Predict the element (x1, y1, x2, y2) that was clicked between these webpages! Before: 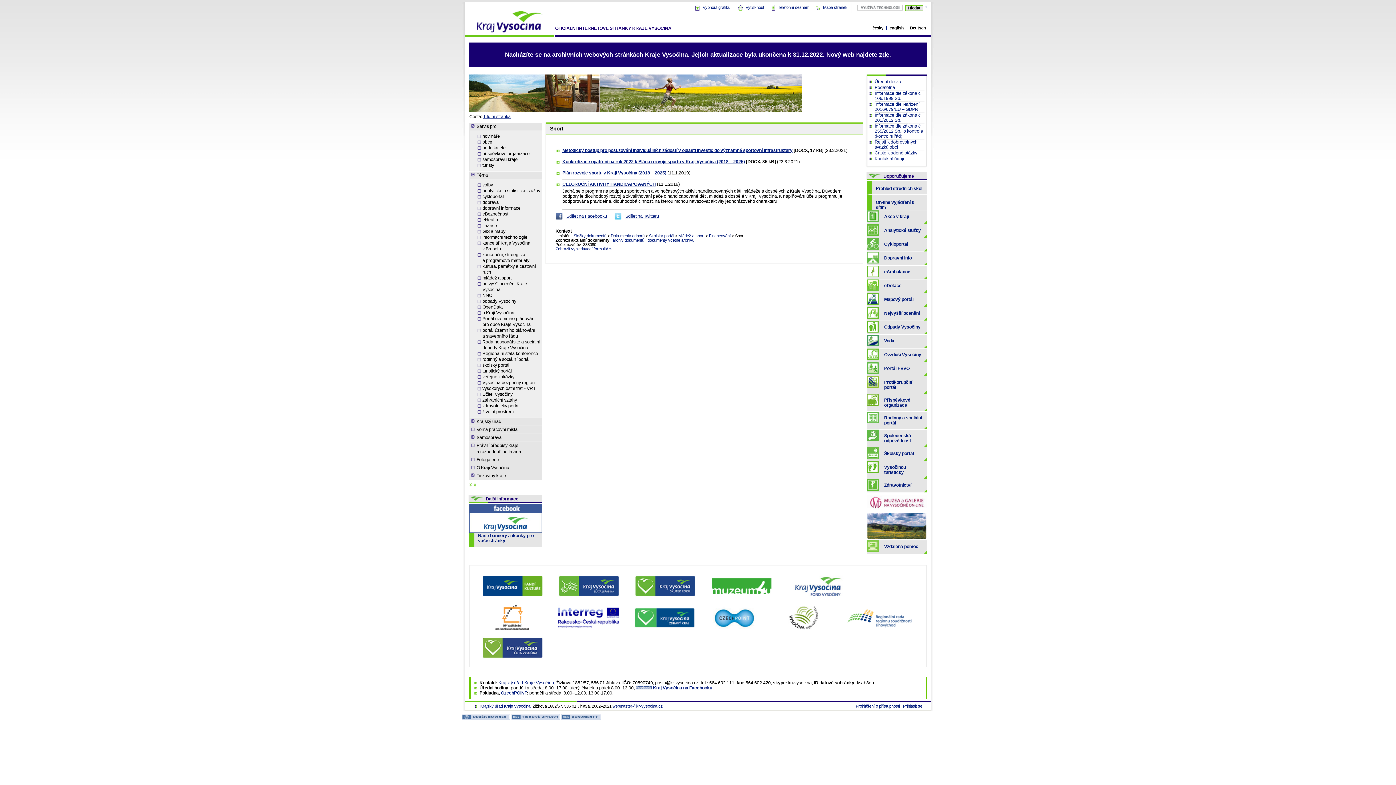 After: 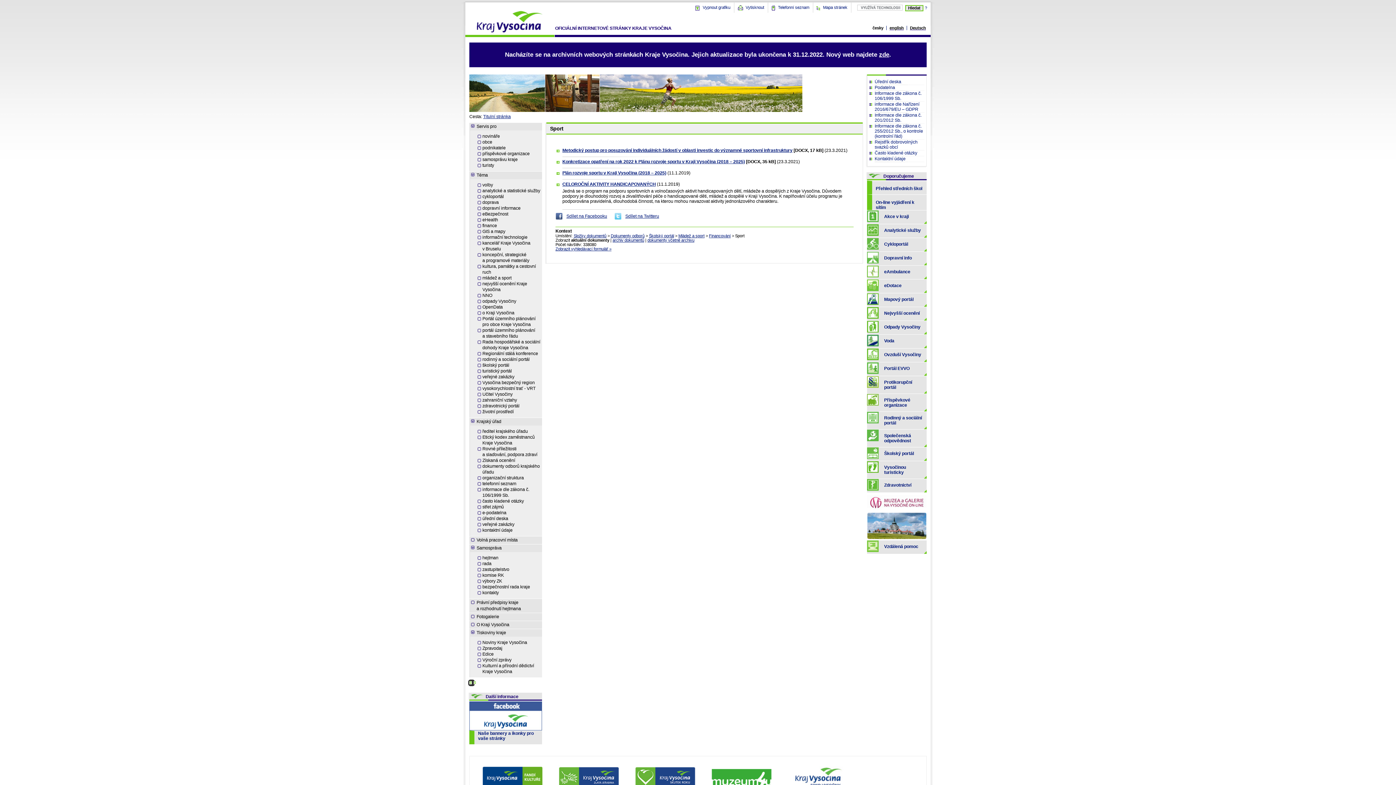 Action: bbox: (469, 483, 473, 487)